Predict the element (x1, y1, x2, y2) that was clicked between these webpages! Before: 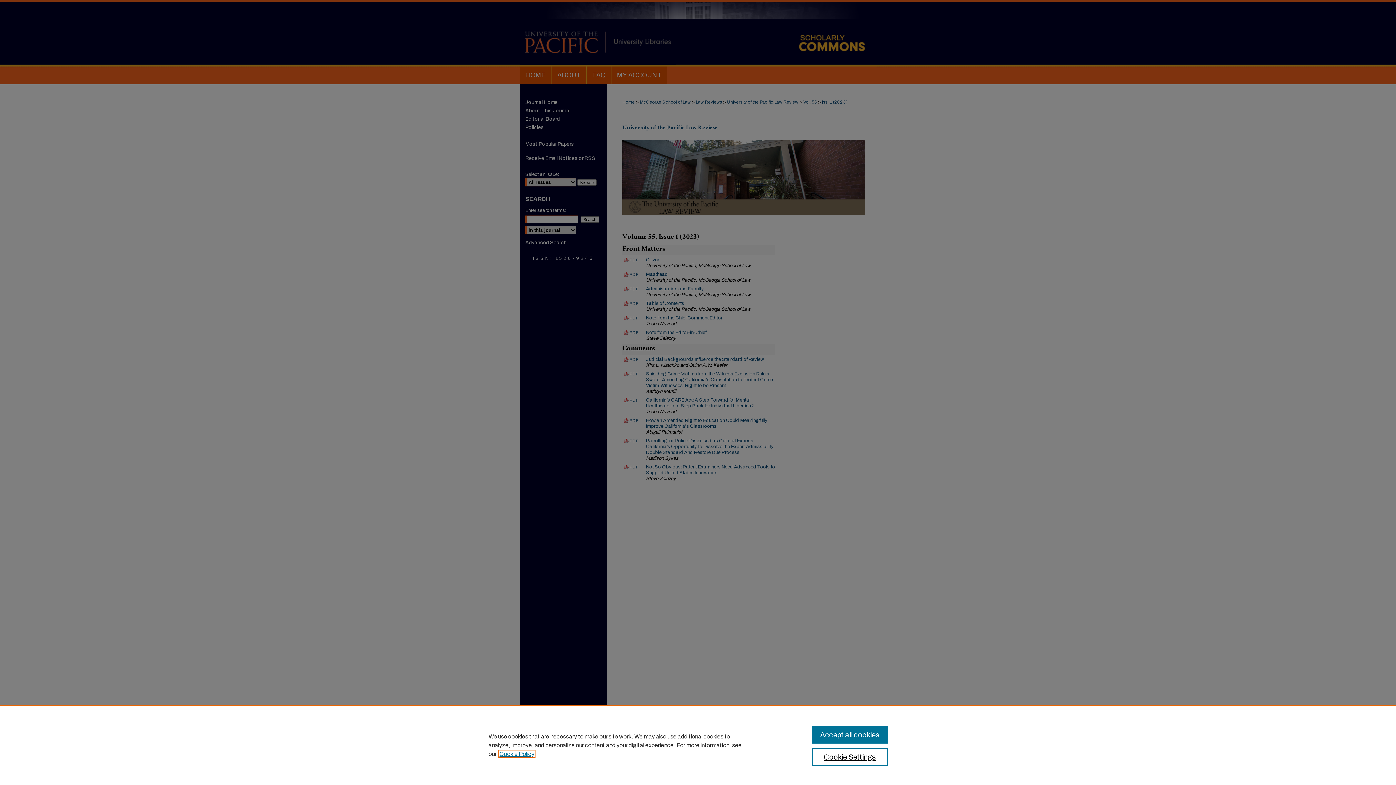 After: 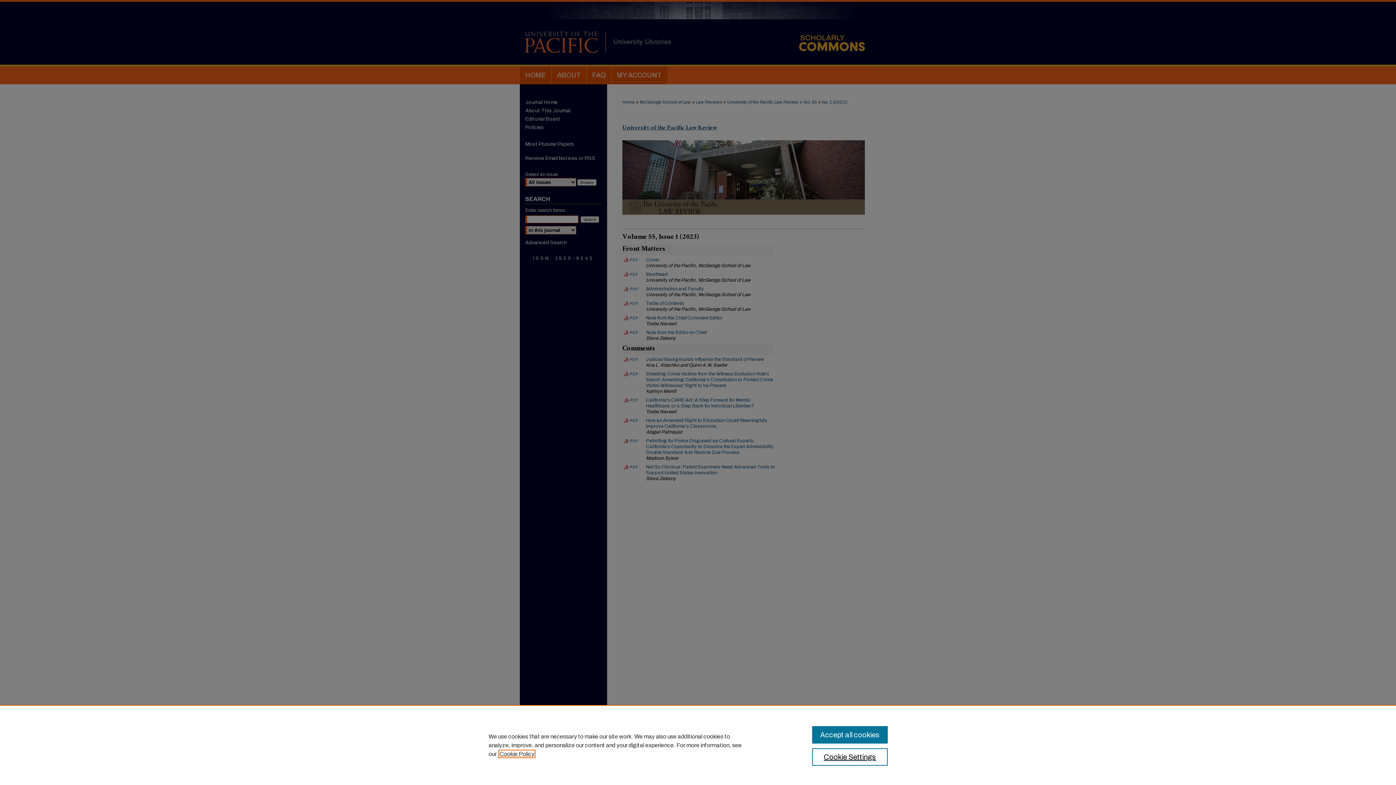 Action: bbox: (499, 751, 534, 757) label: , opens in a new tab